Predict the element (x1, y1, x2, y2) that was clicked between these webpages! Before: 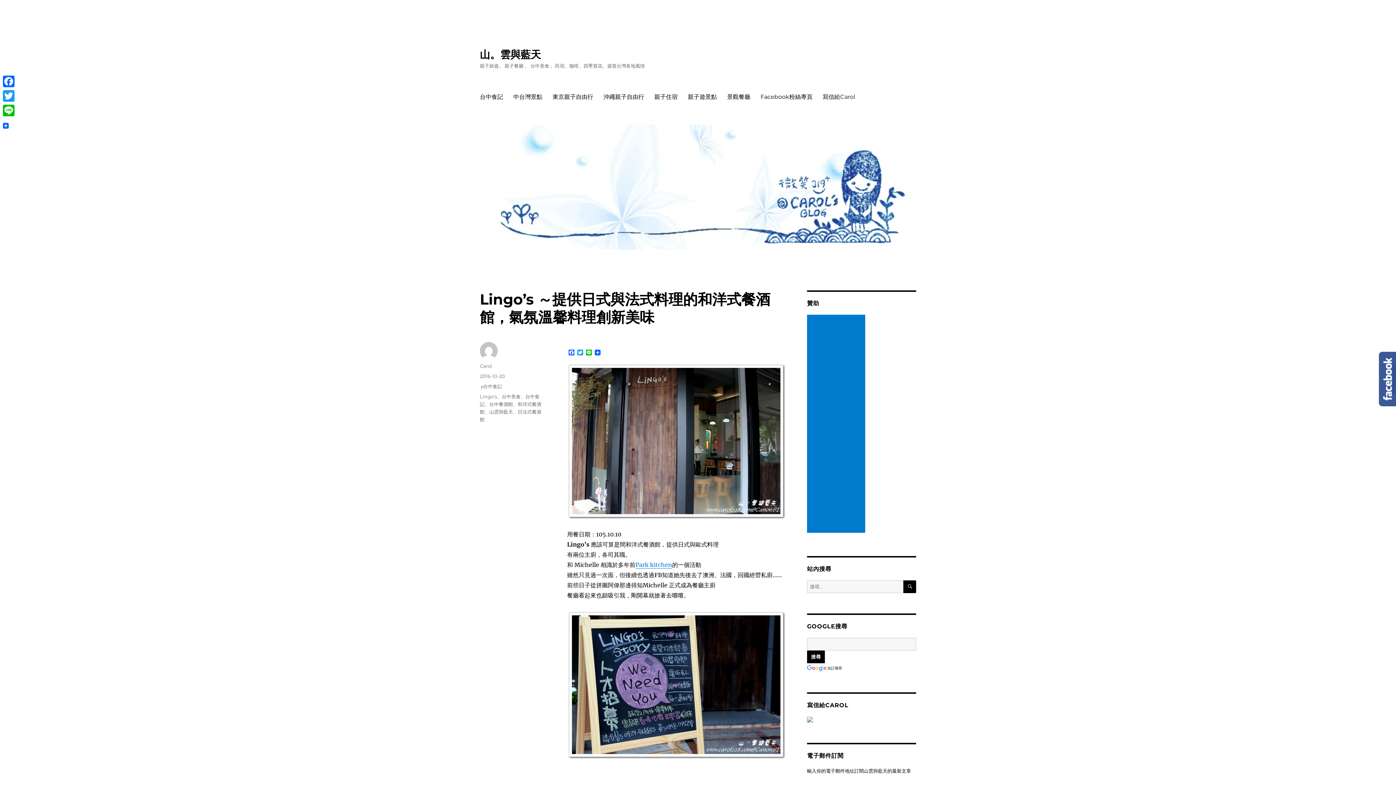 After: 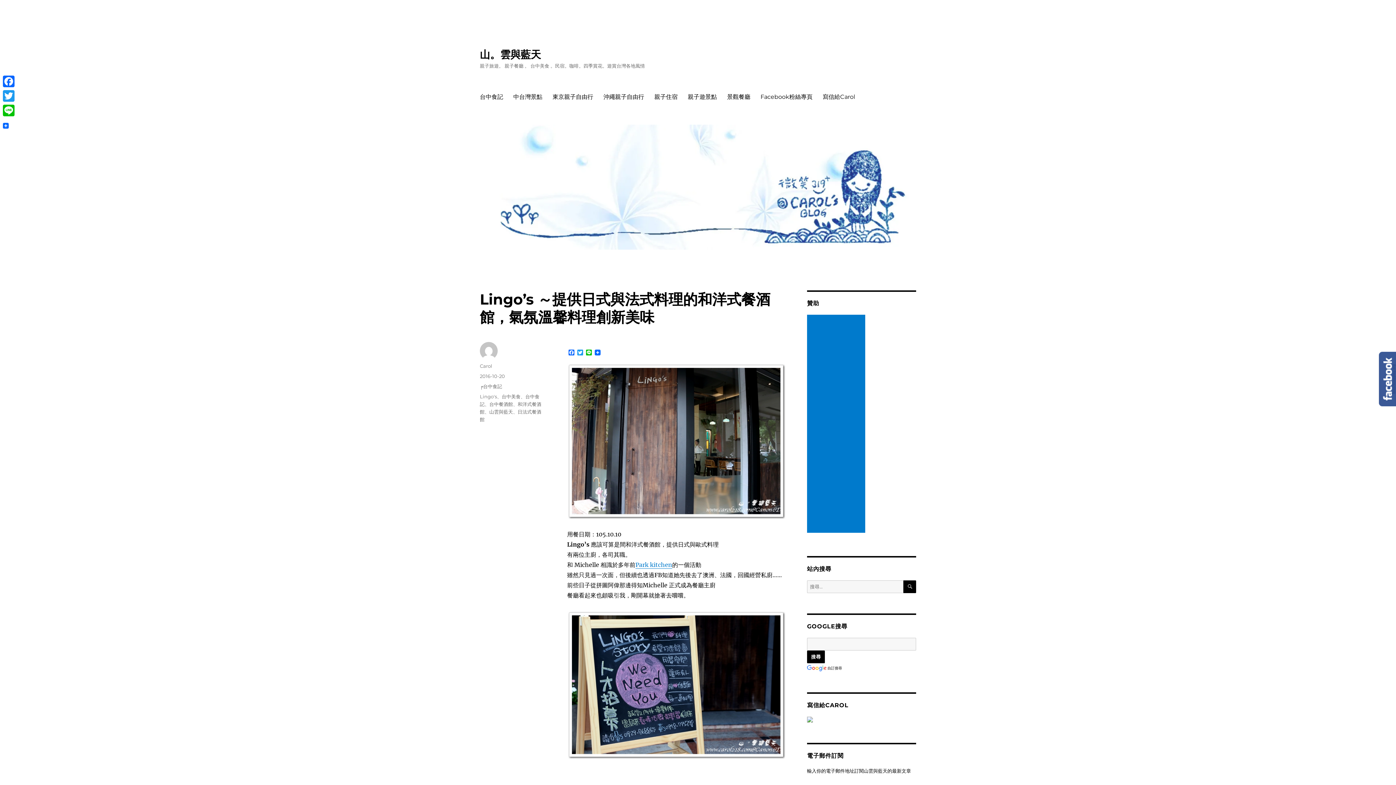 Action: bbox: (480, 373, 505, 379) label: 2016-10-20